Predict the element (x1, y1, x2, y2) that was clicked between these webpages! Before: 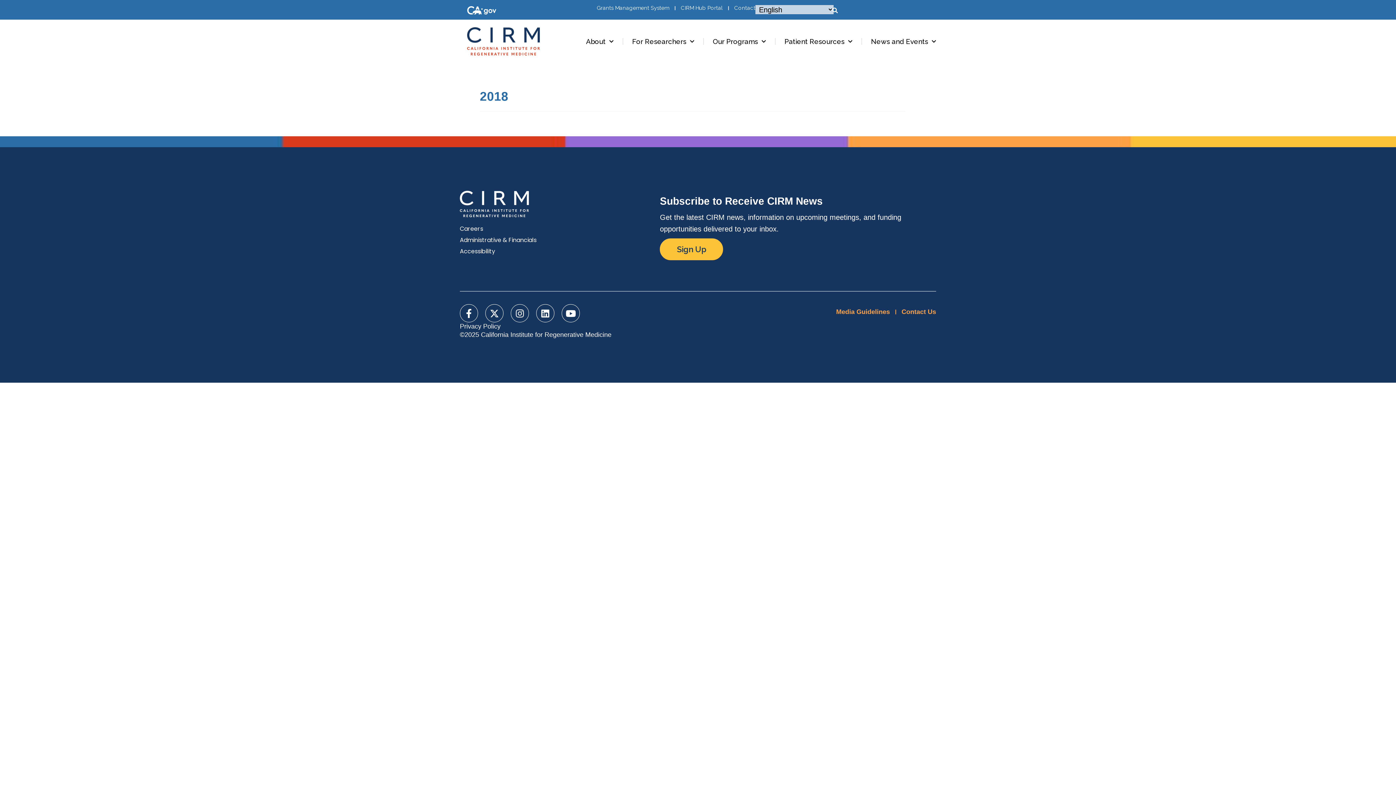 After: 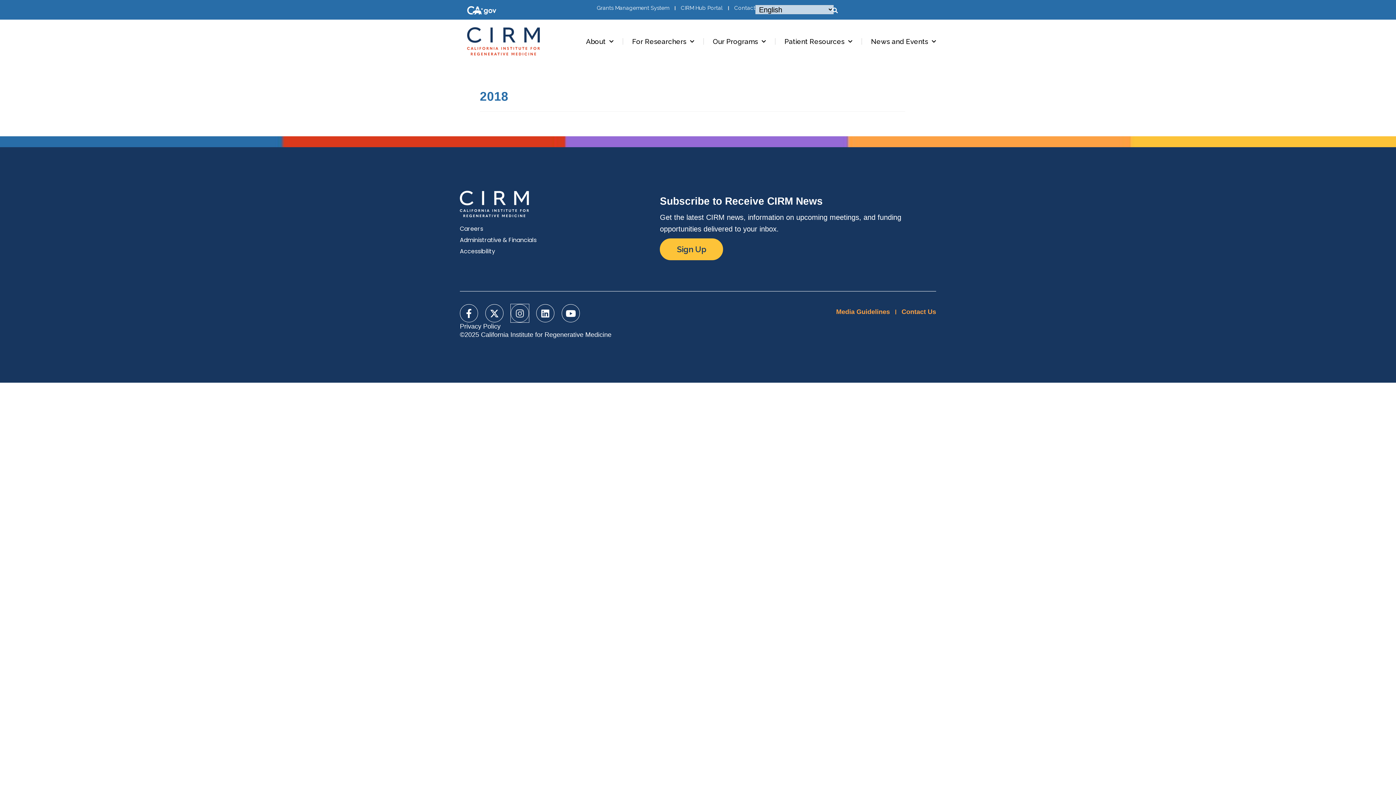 Action: label: Instagram bbox: (510, 304, 529, 322)